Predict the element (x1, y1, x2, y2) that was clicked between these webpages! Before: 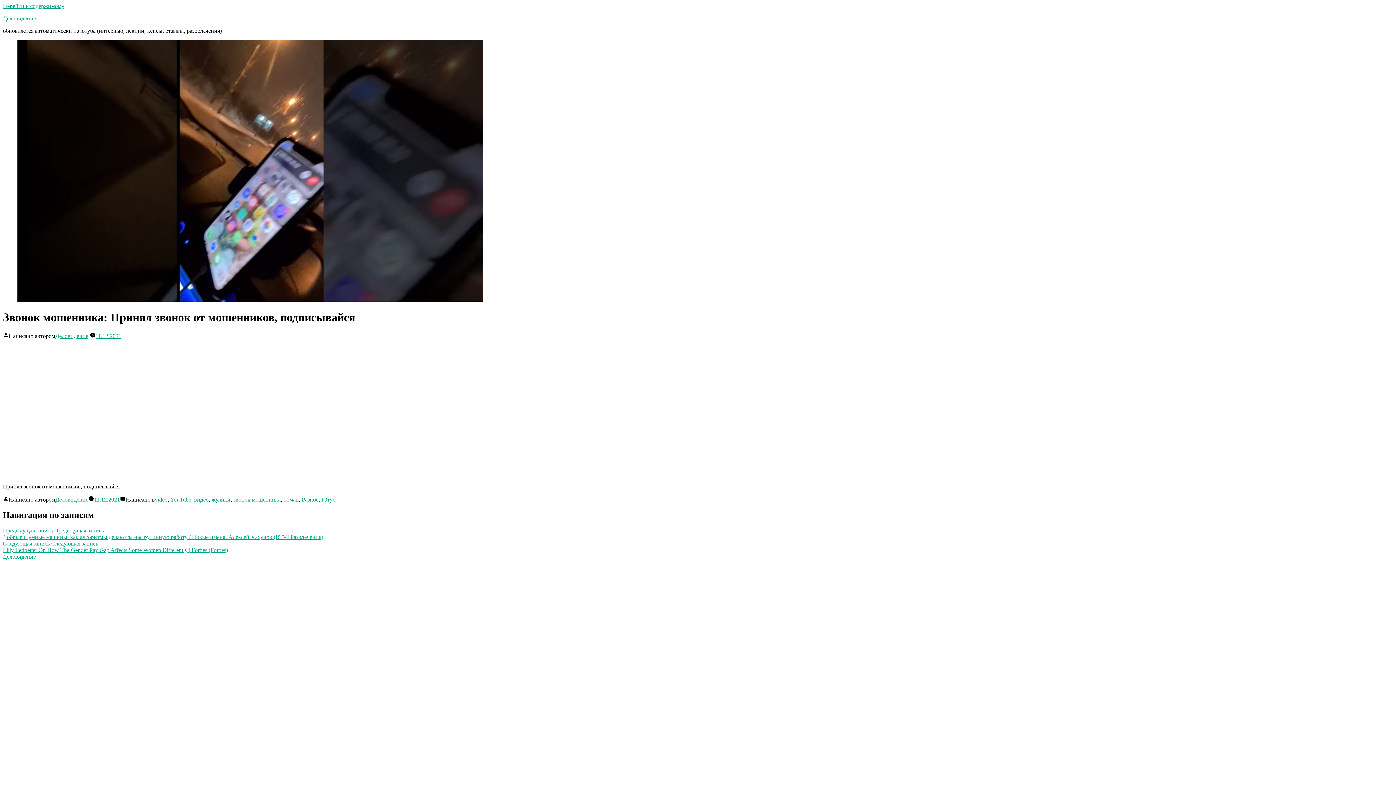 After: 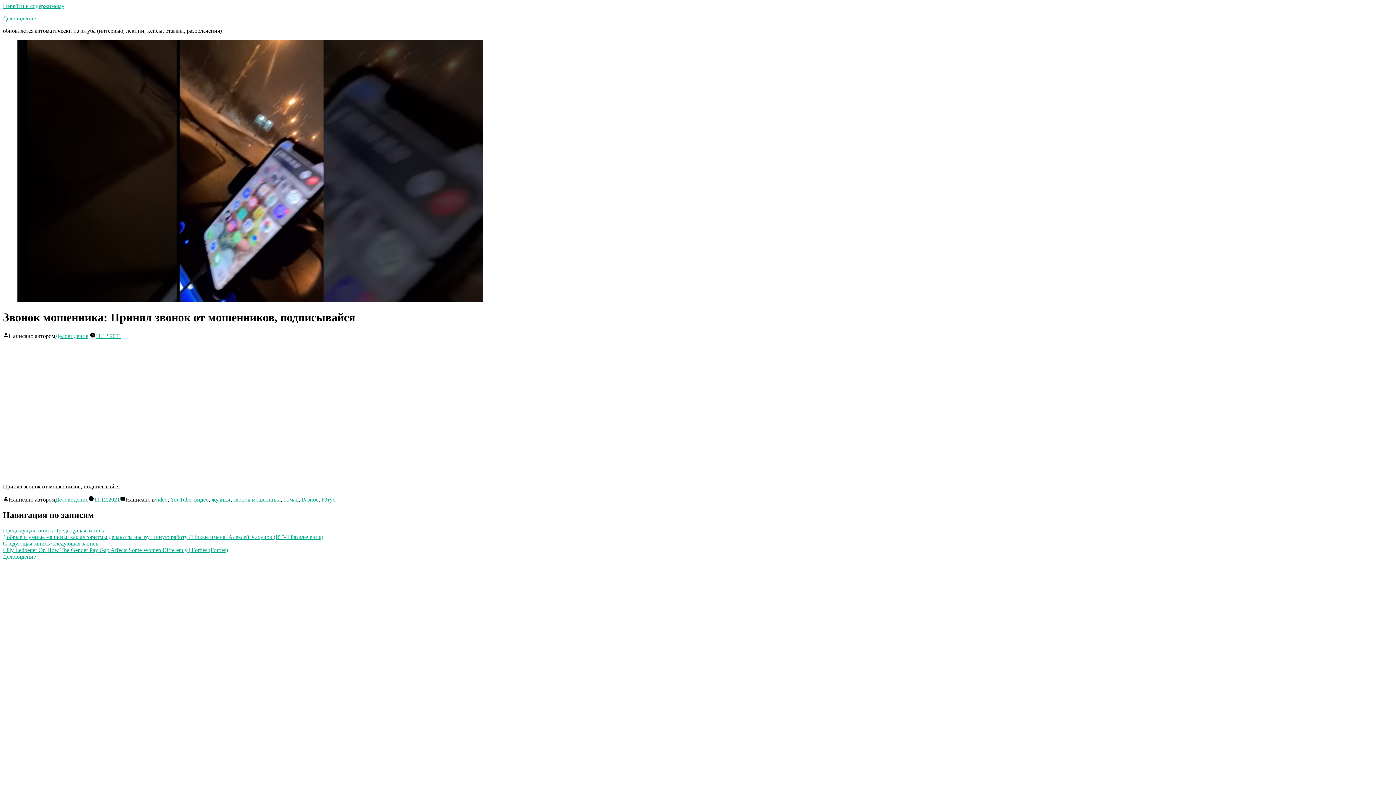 Action: bbox: (95, 333, 121, 339) label: 11.12.2021